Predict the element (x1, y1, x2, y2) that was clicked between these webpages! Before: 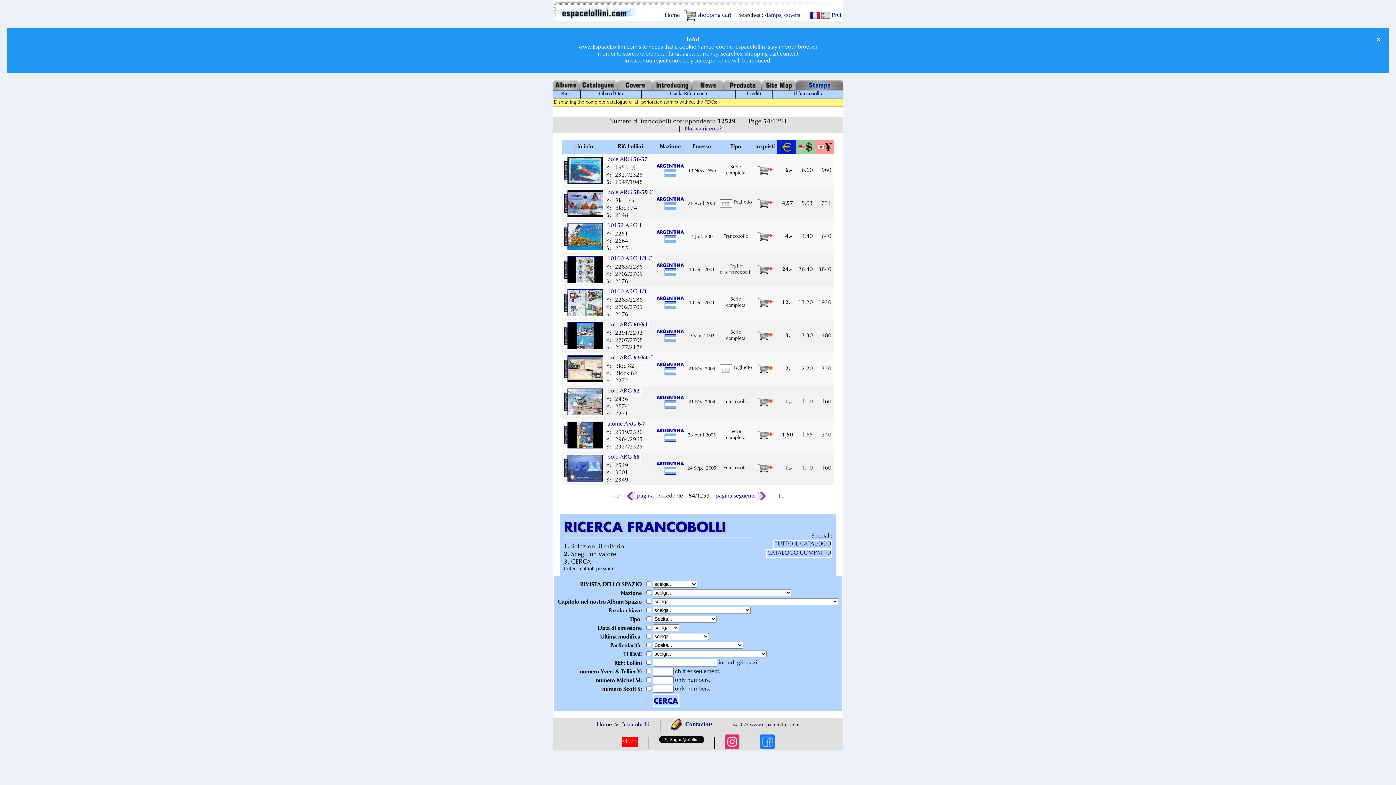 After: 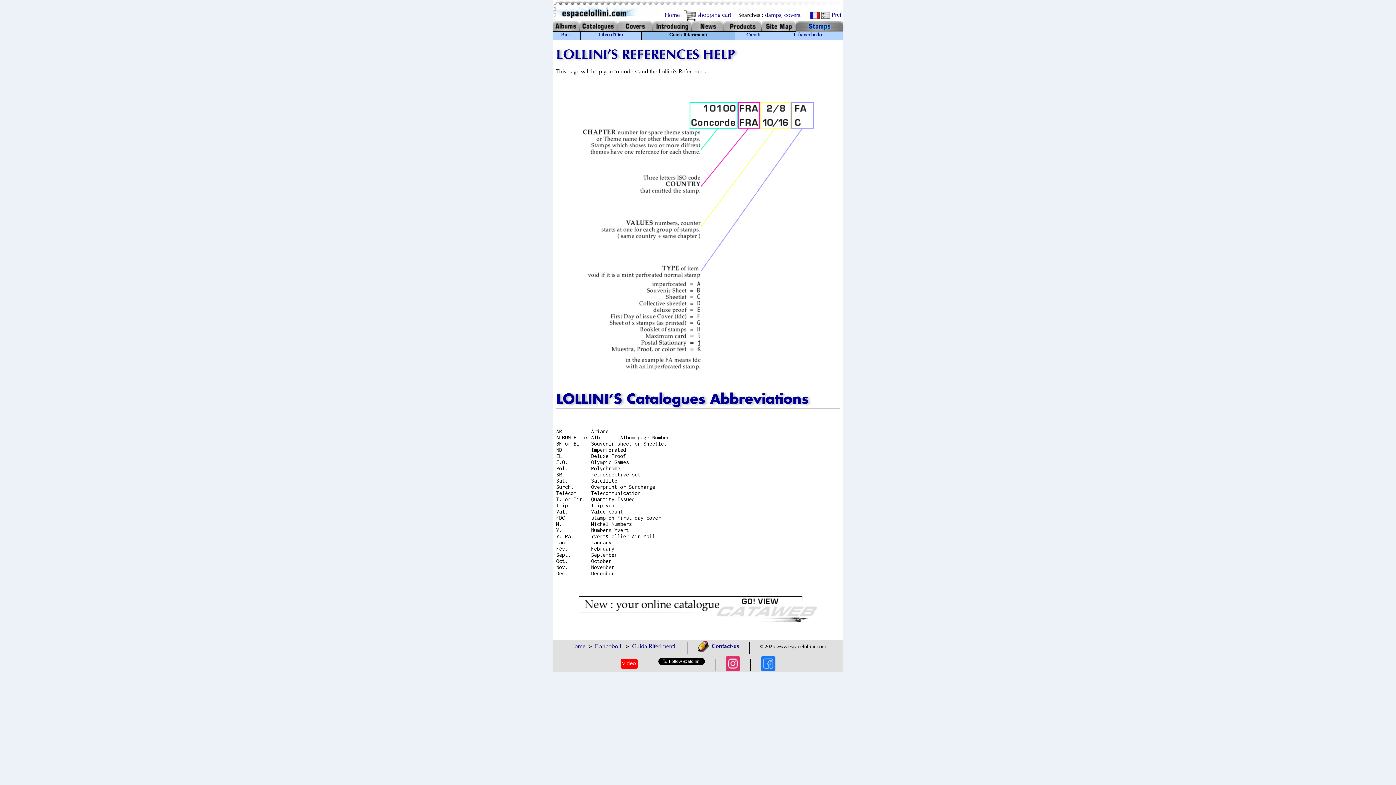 Action: label: Guida Riferimenti bbox: (641, 90, 735, 97)